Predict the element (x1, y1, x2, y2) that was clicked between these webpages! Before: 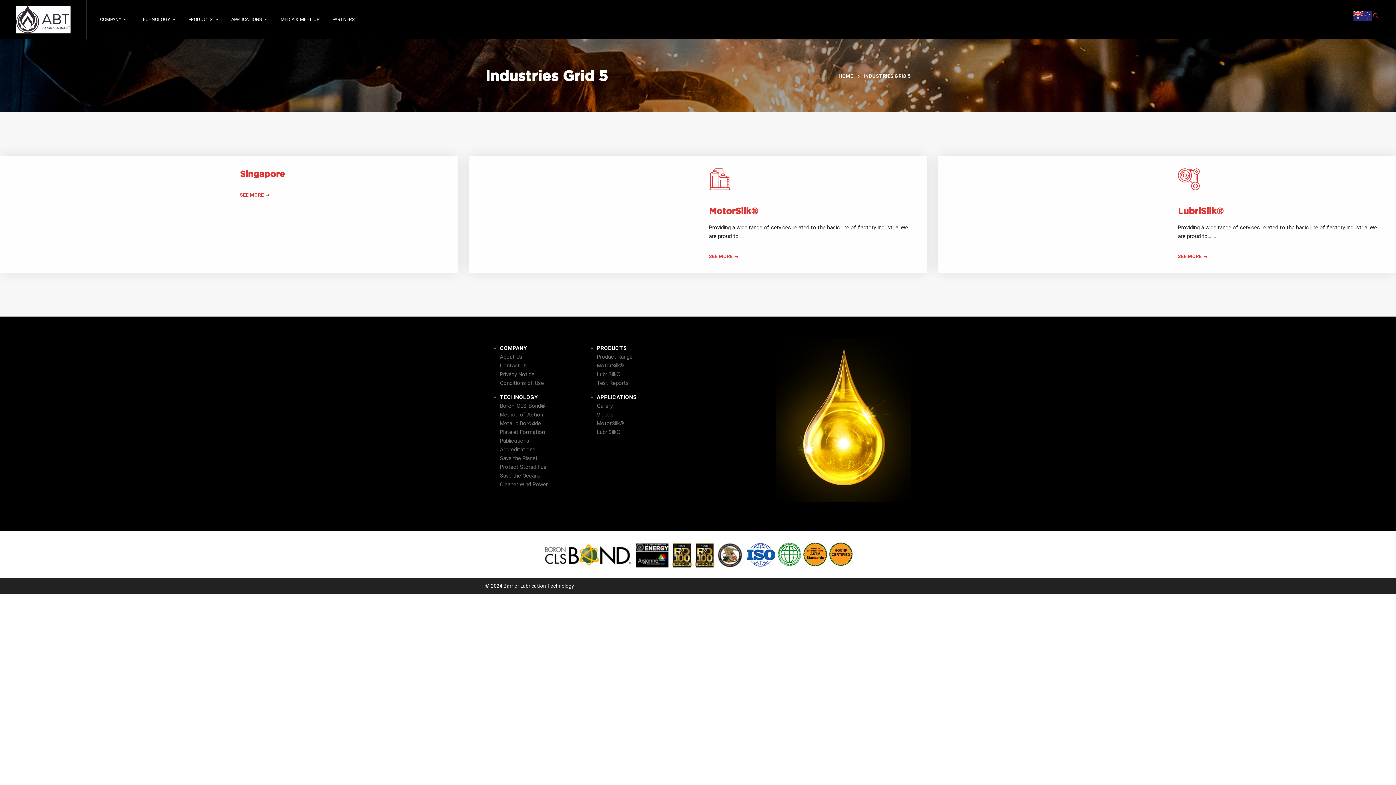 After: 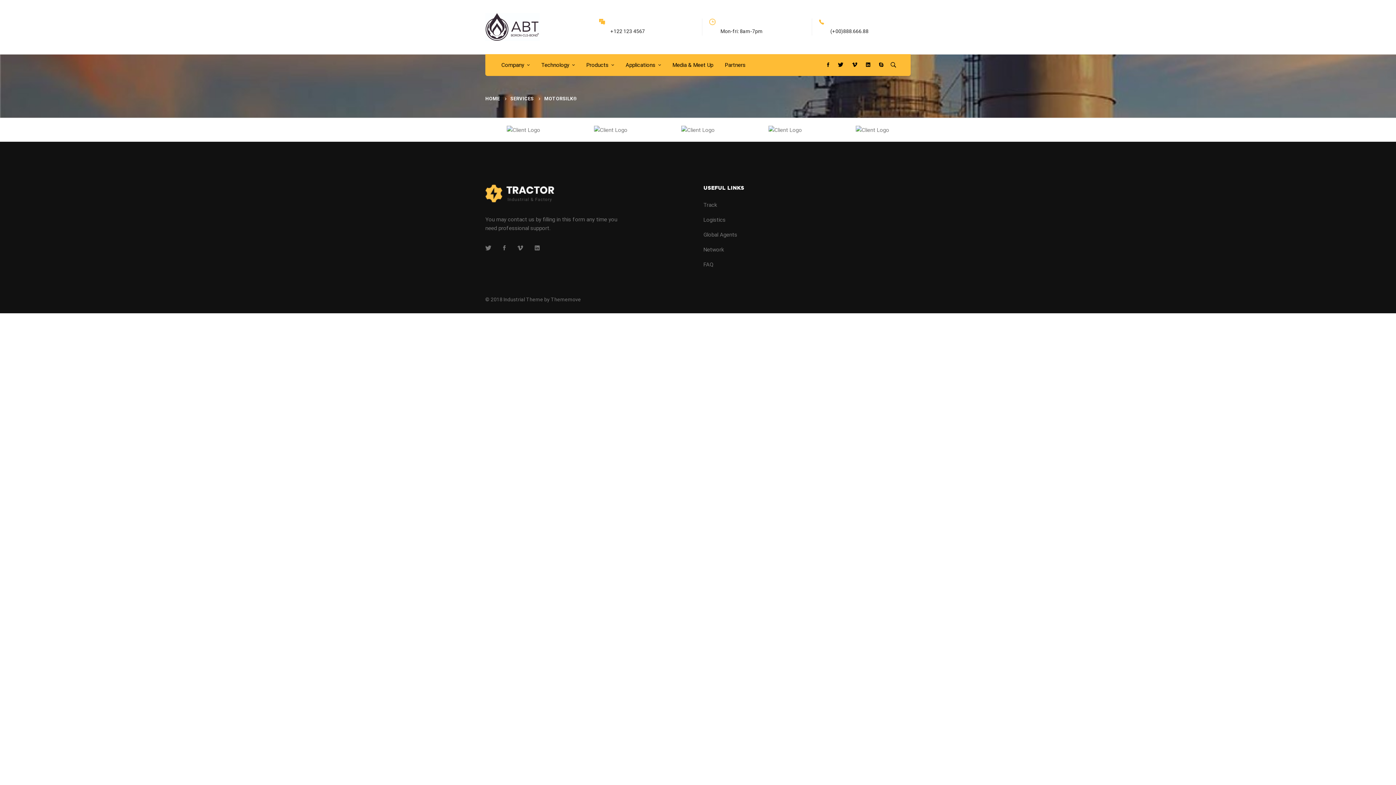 Action: bbox: (709, 253, 738, 259) label: SEE MORE 